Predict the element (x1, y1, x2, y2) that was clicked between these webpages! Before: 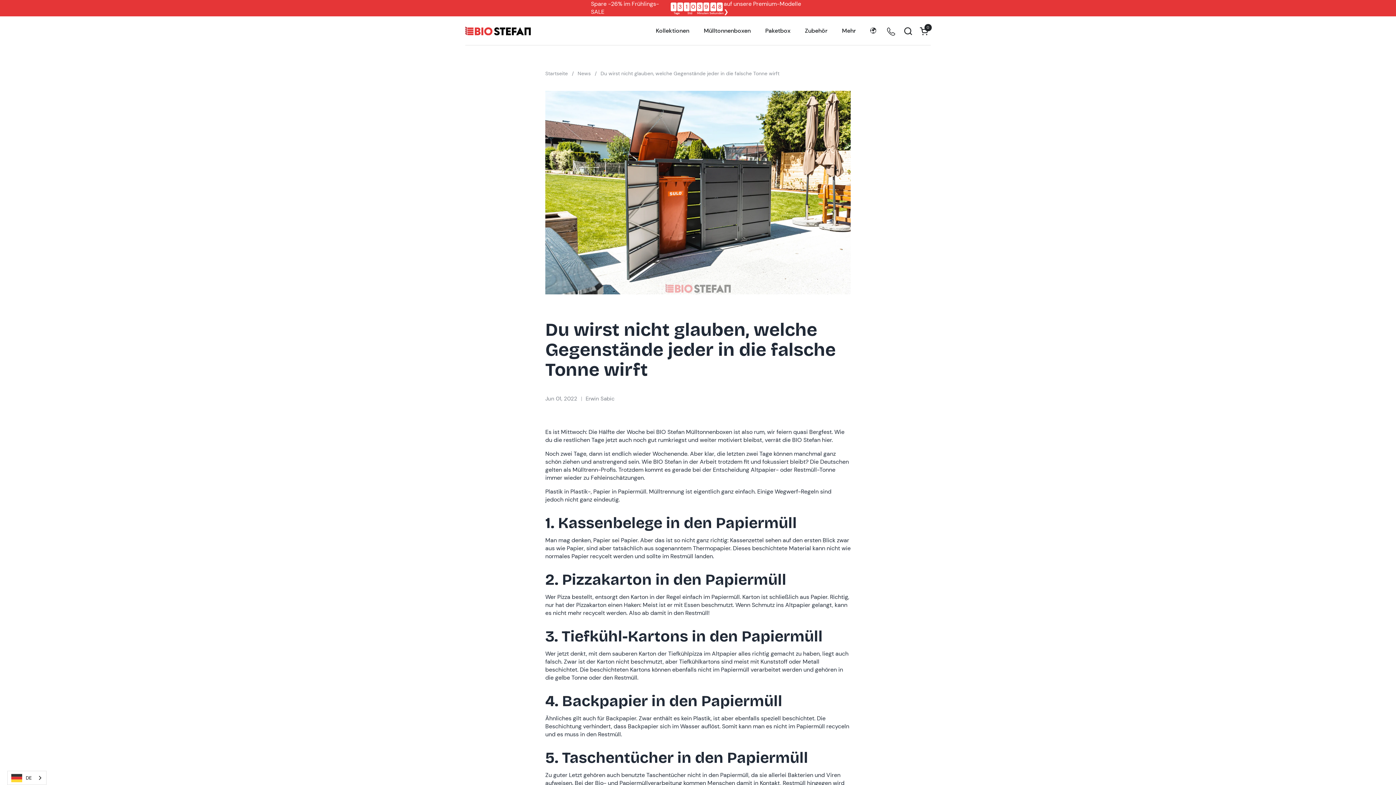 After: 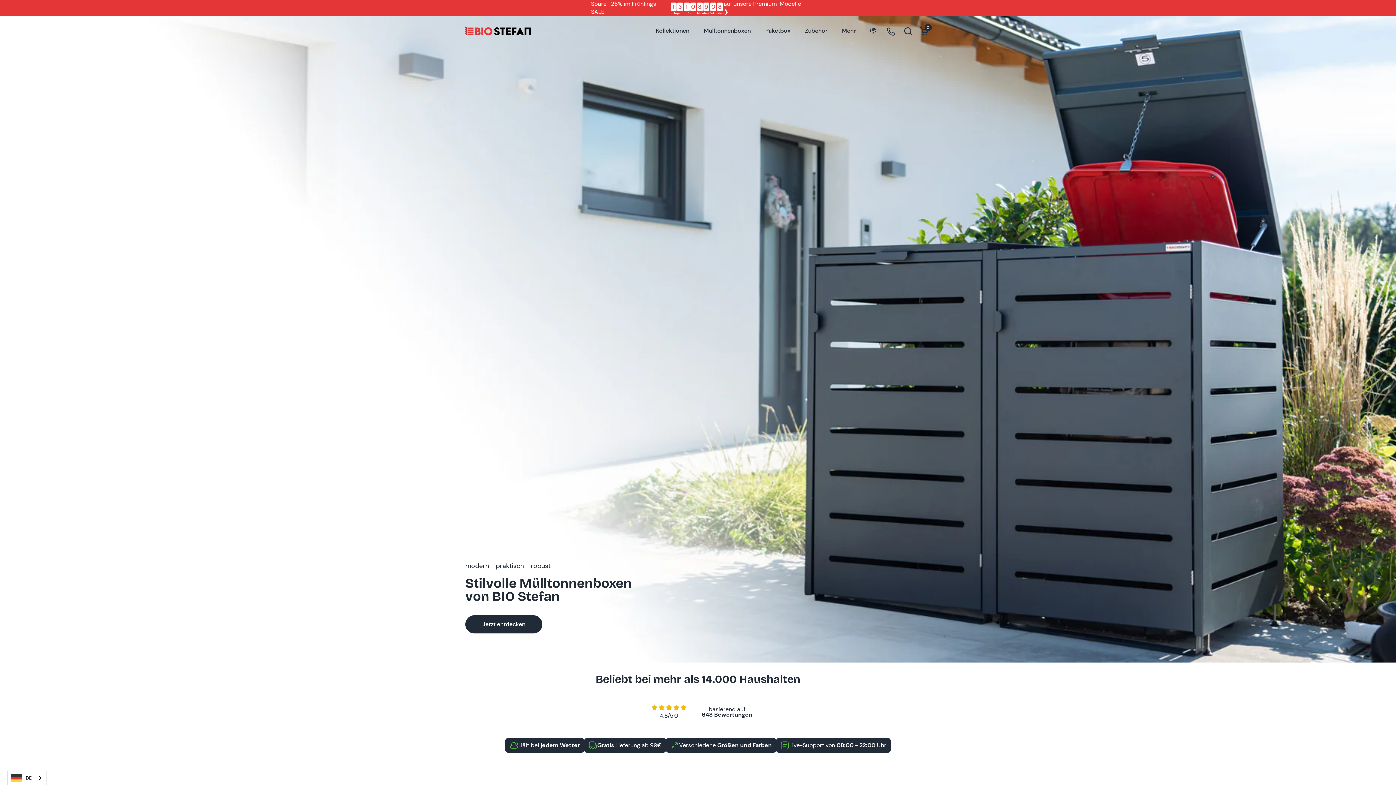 Action: label: Startseite bbox: (545, 70, 568, 77)